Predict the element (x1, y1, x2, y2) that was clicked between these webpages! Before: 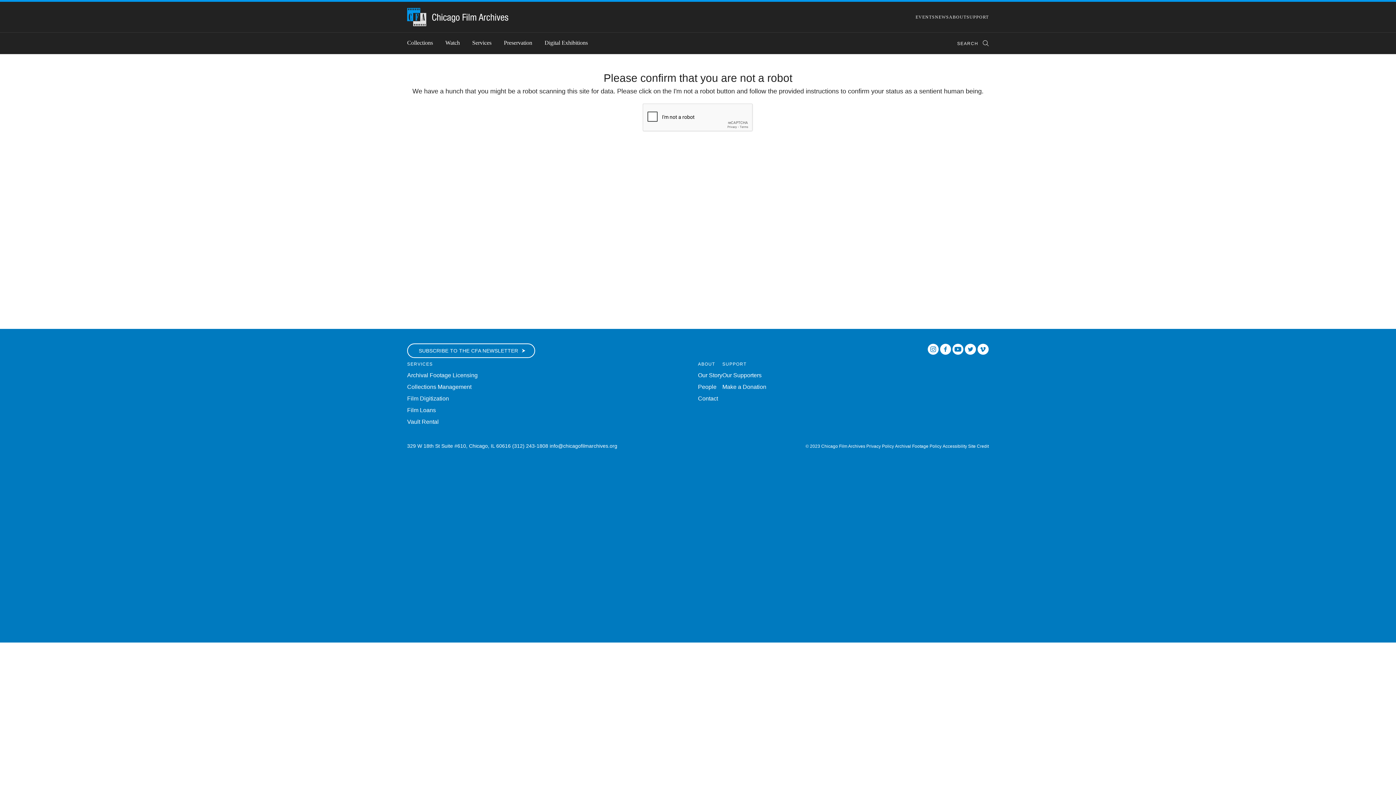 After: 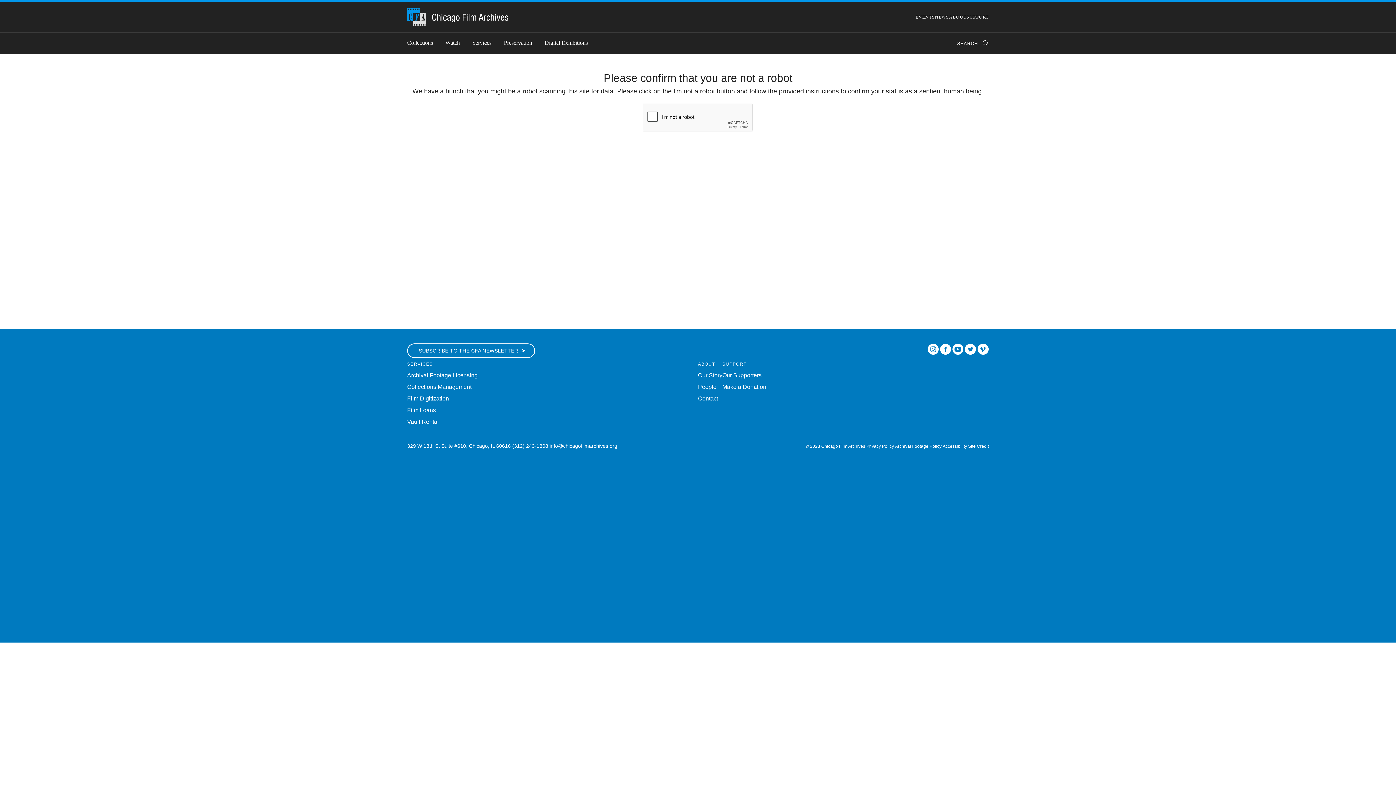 Action: bbox: (977, 346, 989, 352) label: Open Icon-vimeo in a new Window